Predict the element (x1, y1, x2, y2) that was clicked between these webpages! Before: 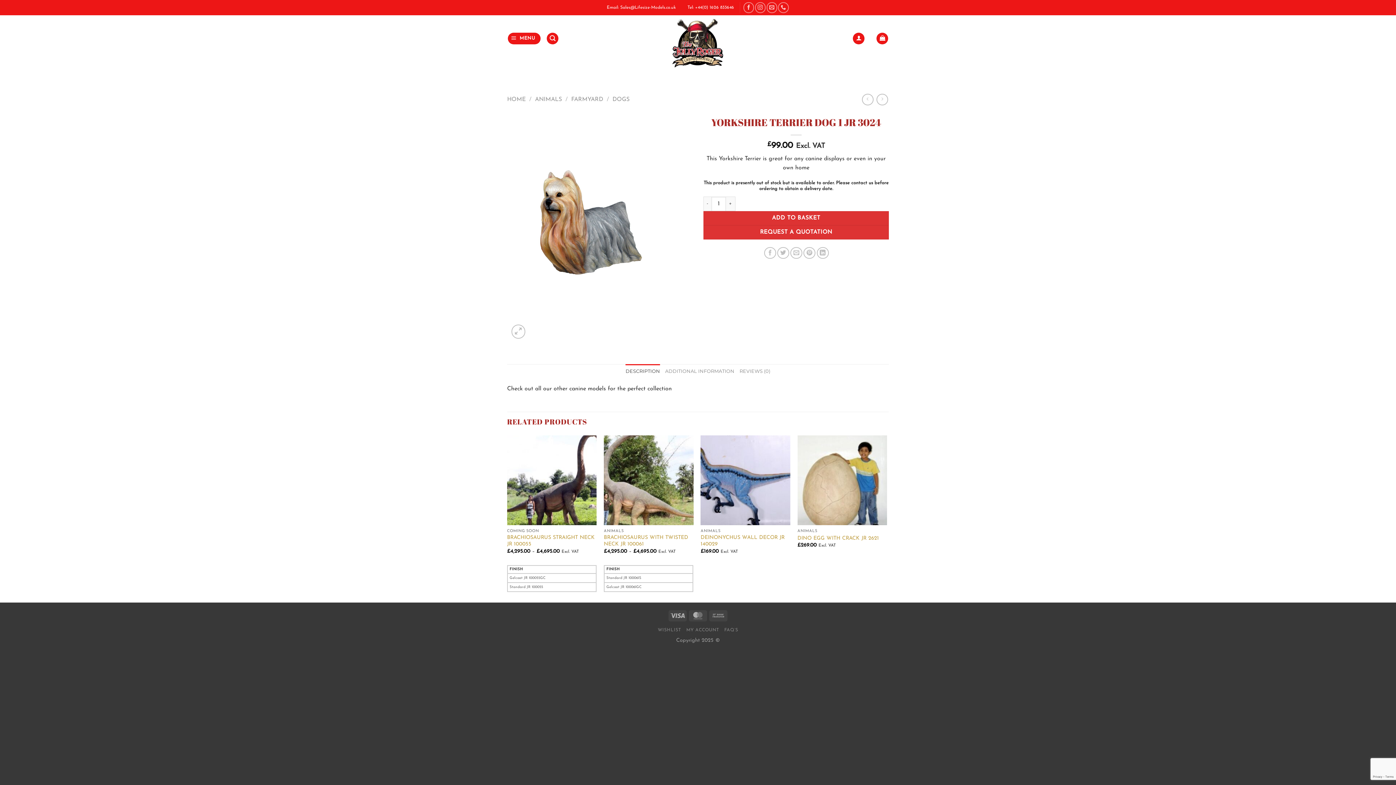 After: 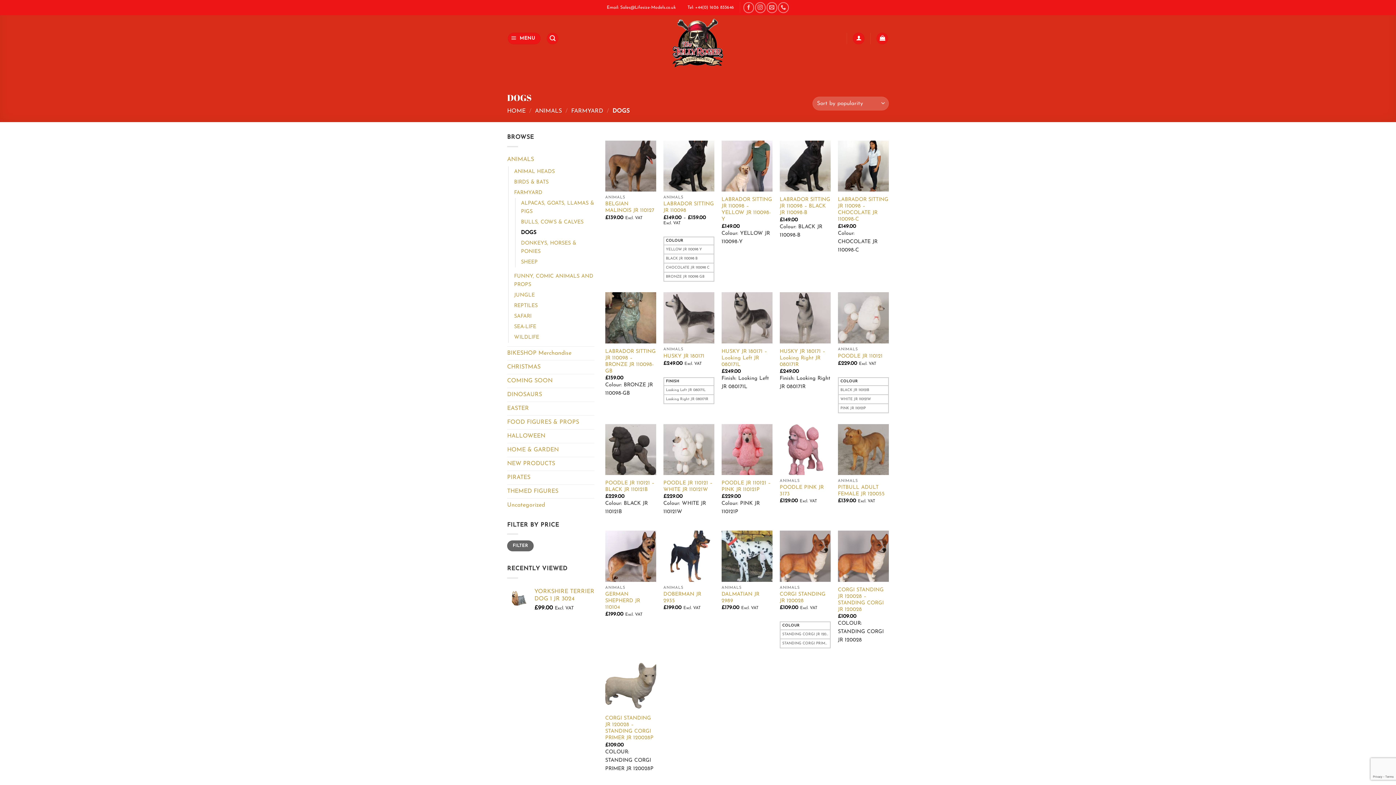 Action: label: DOGS bbox: (612, 96, 629, 102)